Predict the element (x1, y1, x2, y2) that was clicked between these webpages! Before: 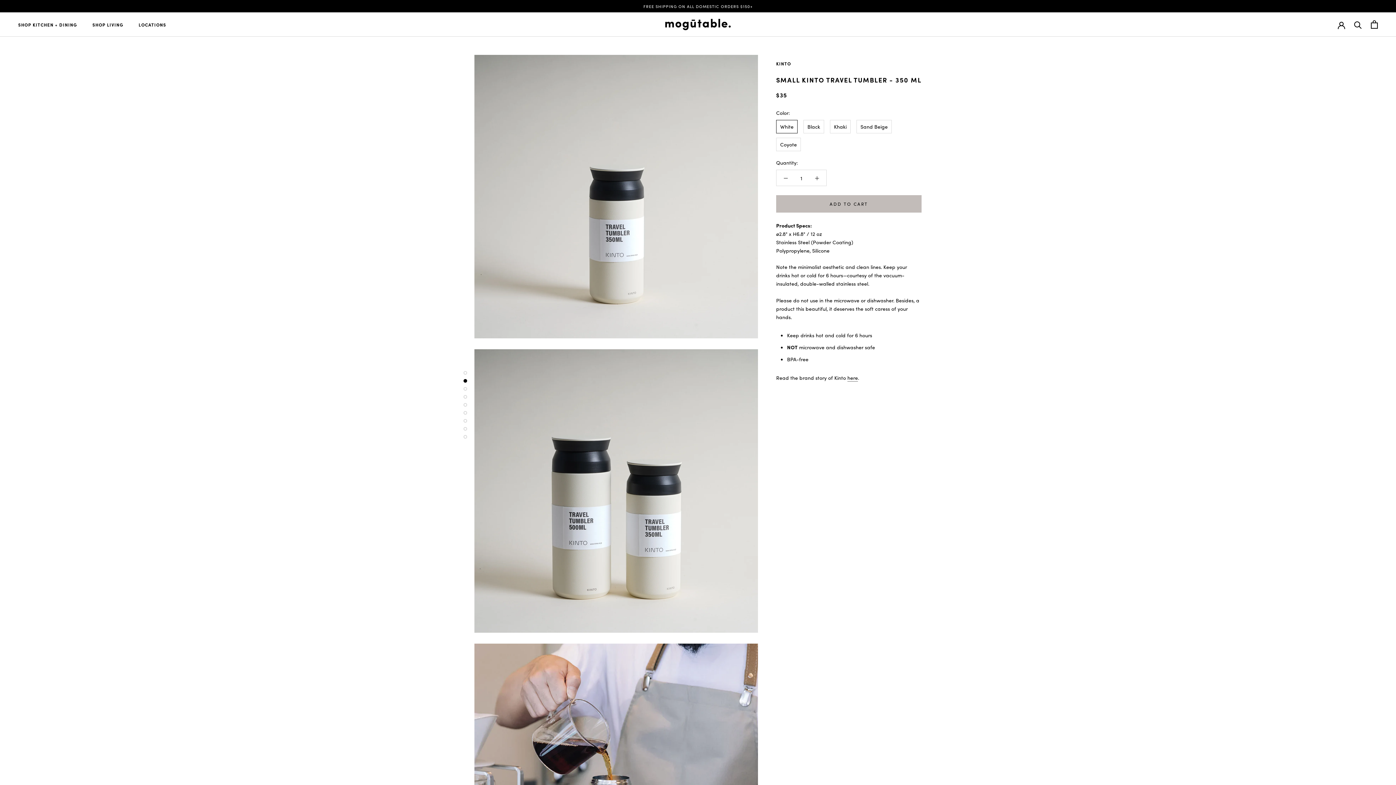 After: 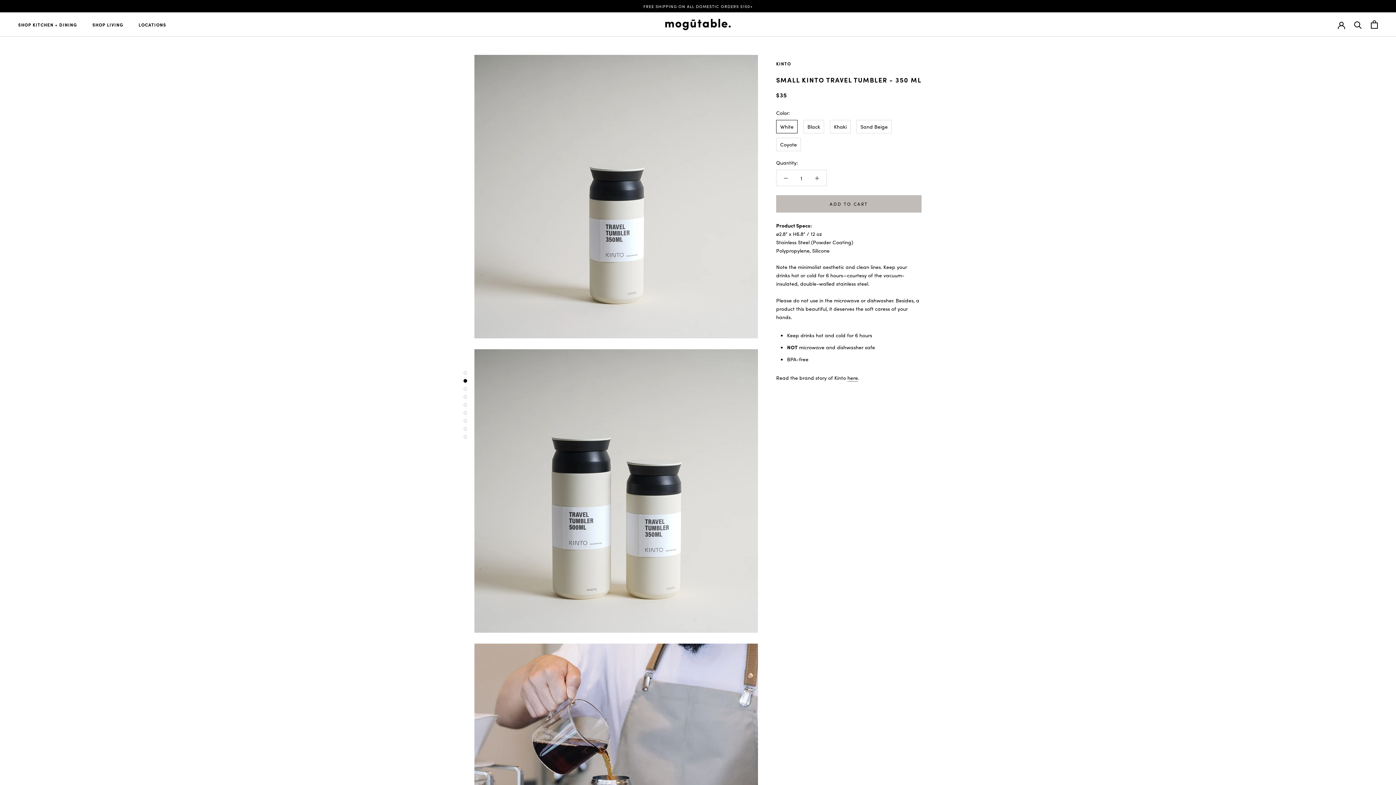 Action: label: here bbox: (847, 374, 858, 381)